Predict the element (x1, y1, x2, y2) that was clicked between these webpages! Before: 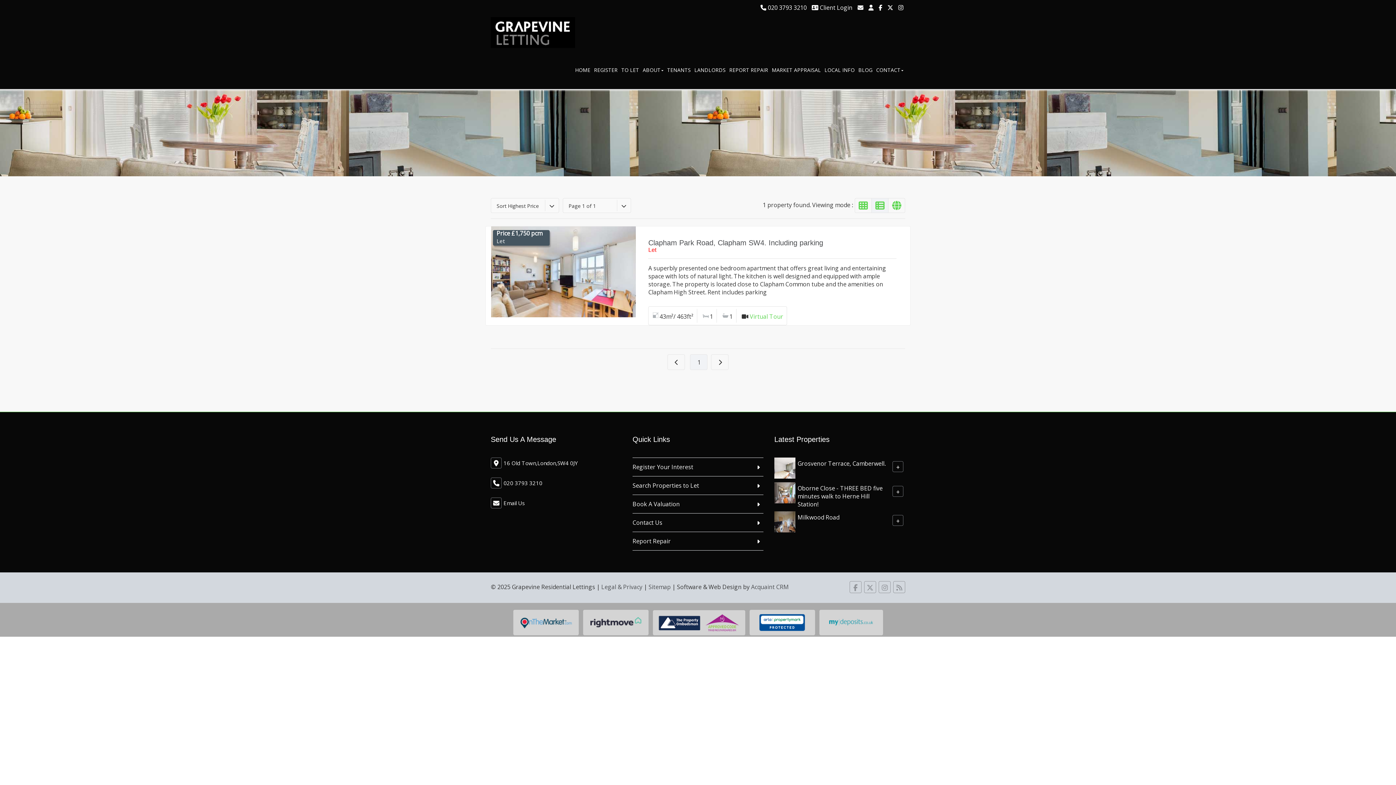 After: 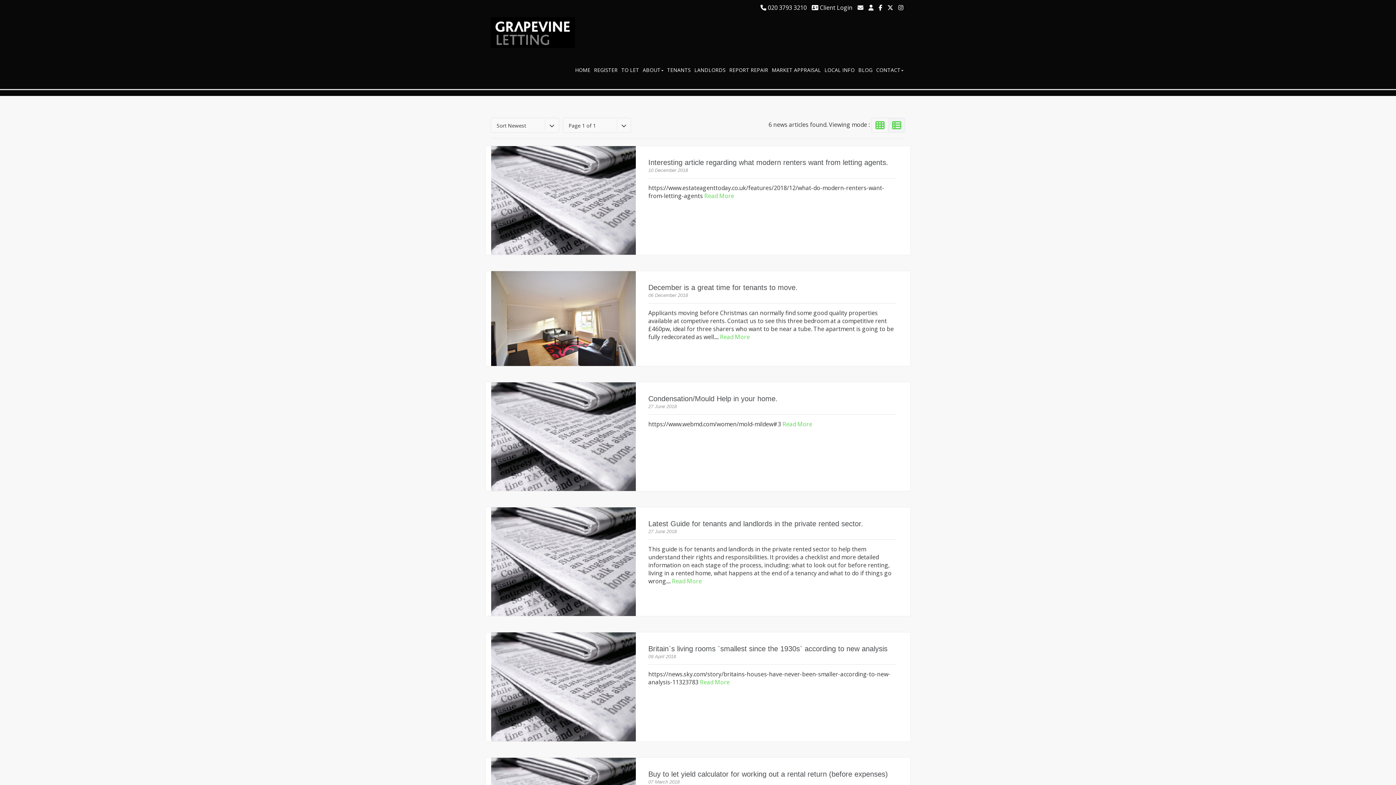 Action: bbox: (856, 50, 874, 89) label: BLOG